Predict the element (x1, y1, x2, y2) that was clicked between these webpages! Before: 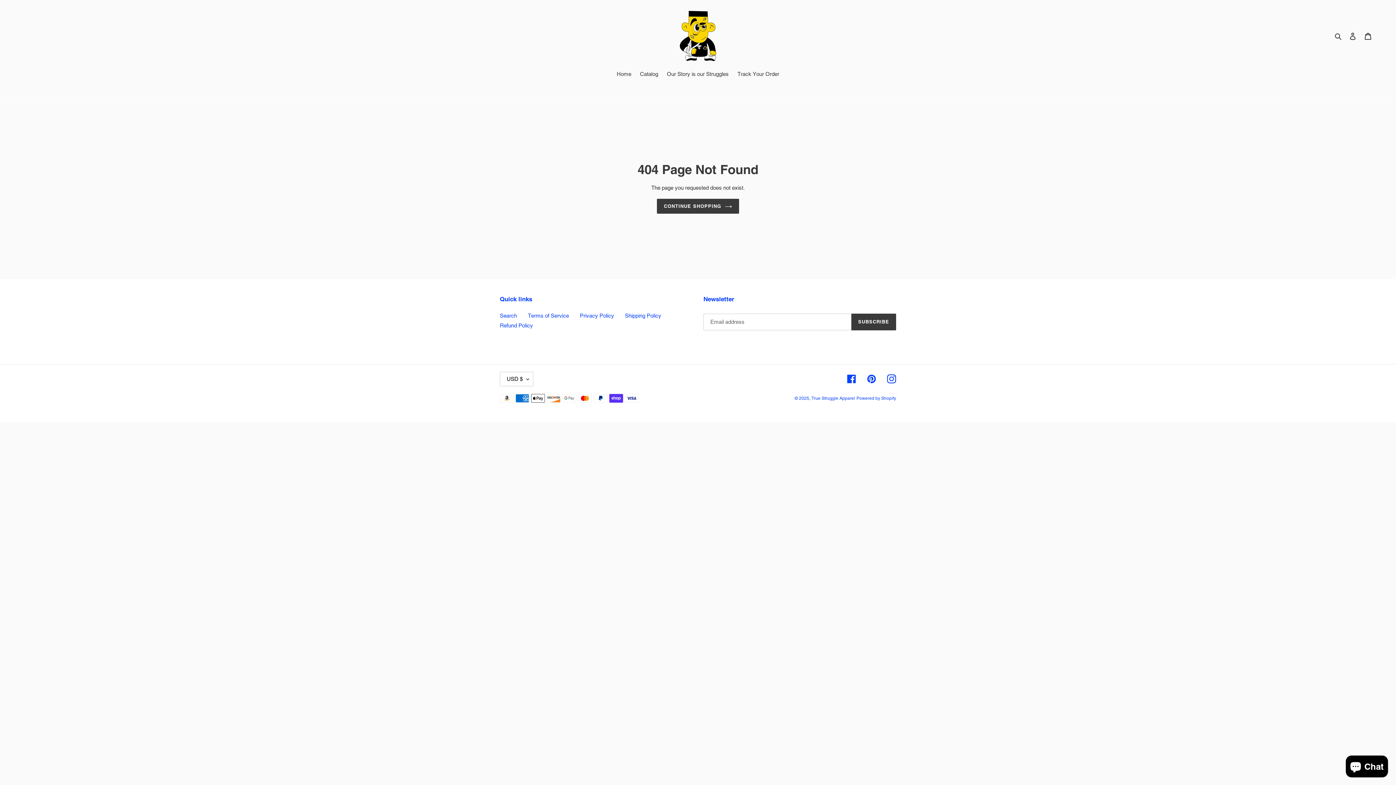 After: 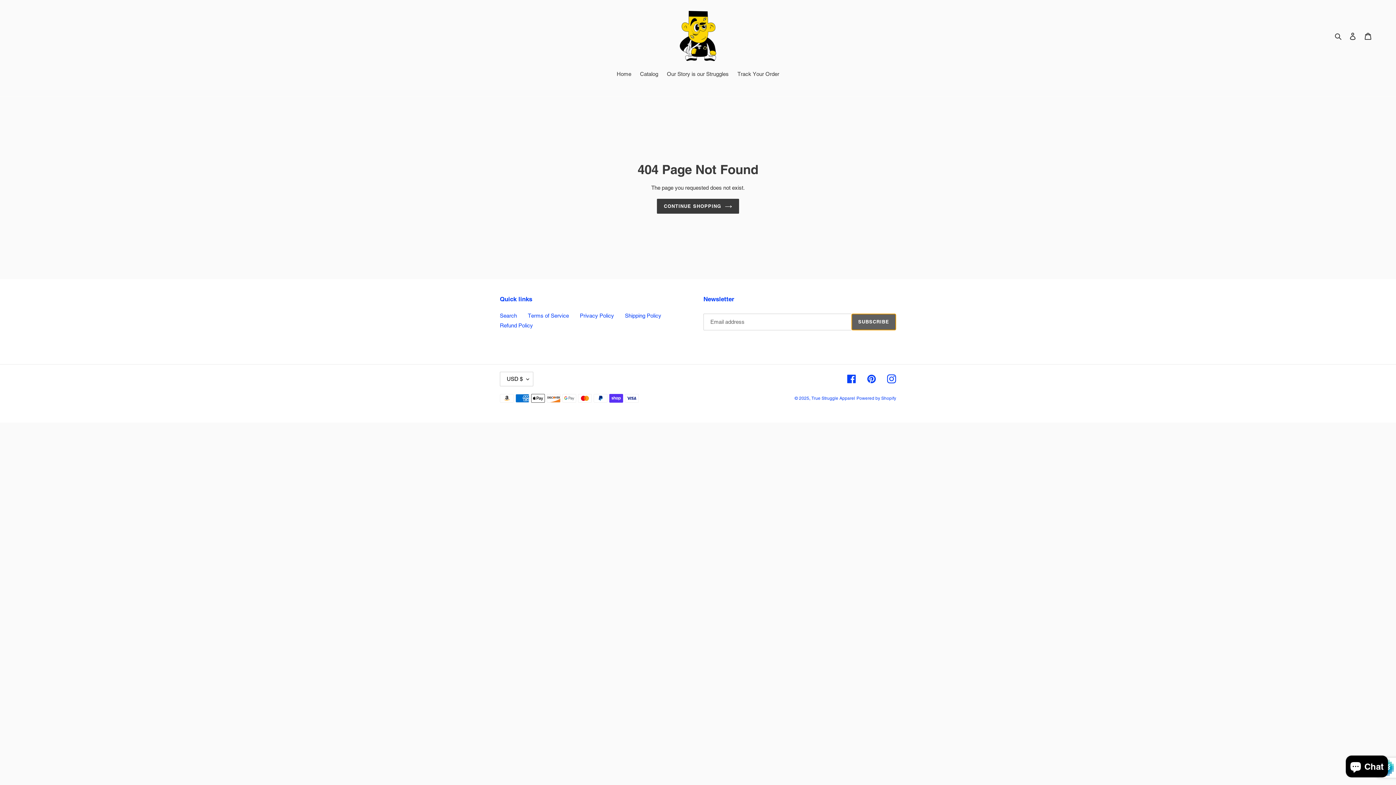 Action: bbox: (851, 313, 896, 330) label: SUBSCRIBE